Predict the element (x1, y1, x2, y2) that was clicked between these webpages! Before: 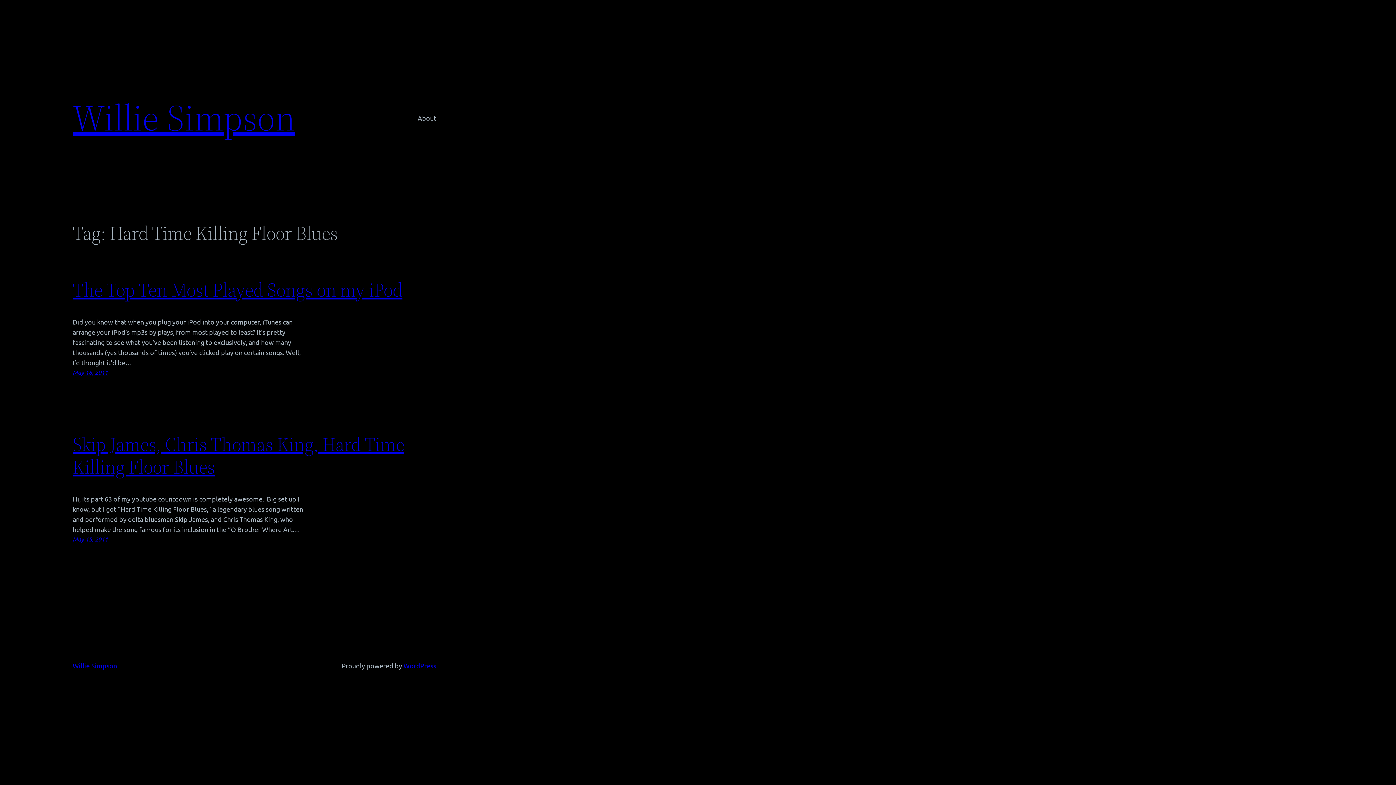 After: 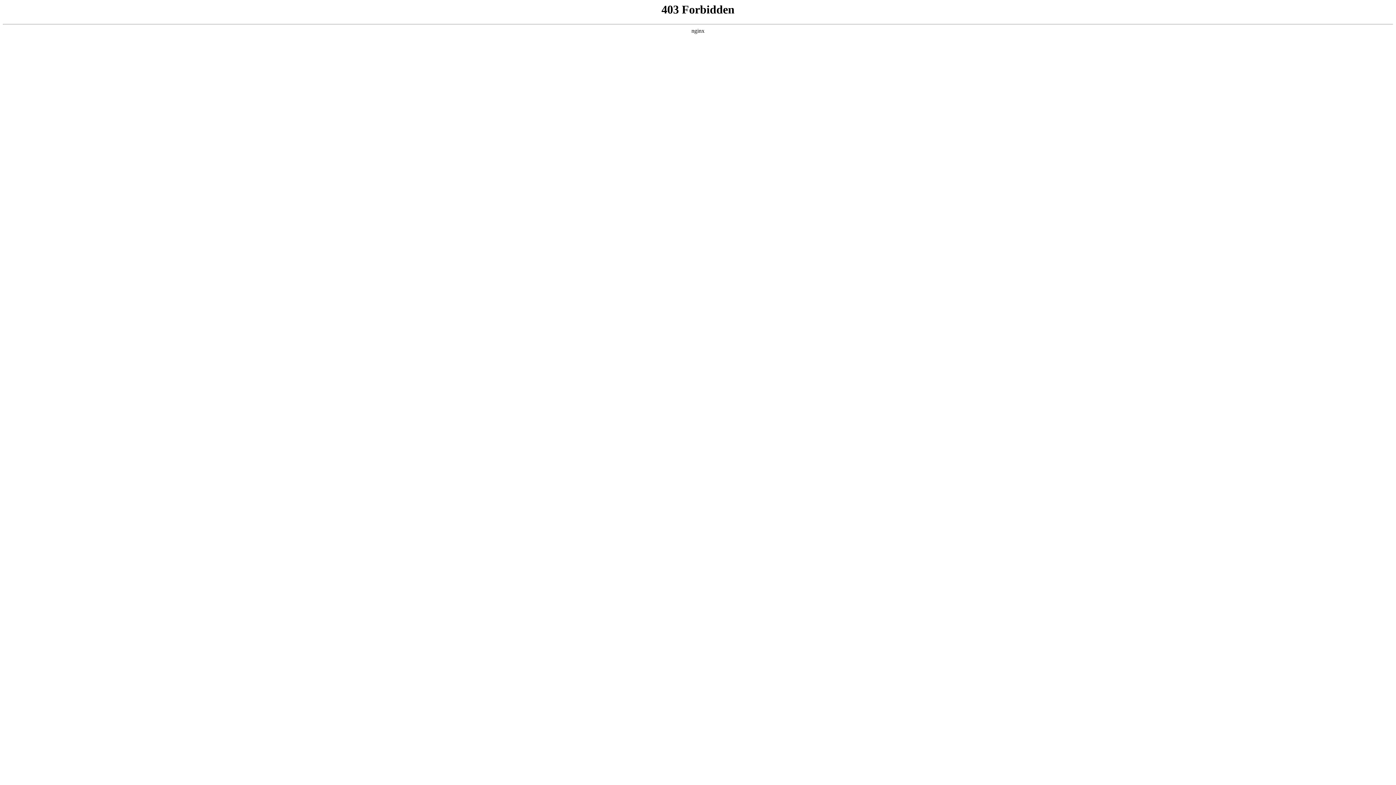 Action: label: WordPress bbox: (403, 662, 436, 669)